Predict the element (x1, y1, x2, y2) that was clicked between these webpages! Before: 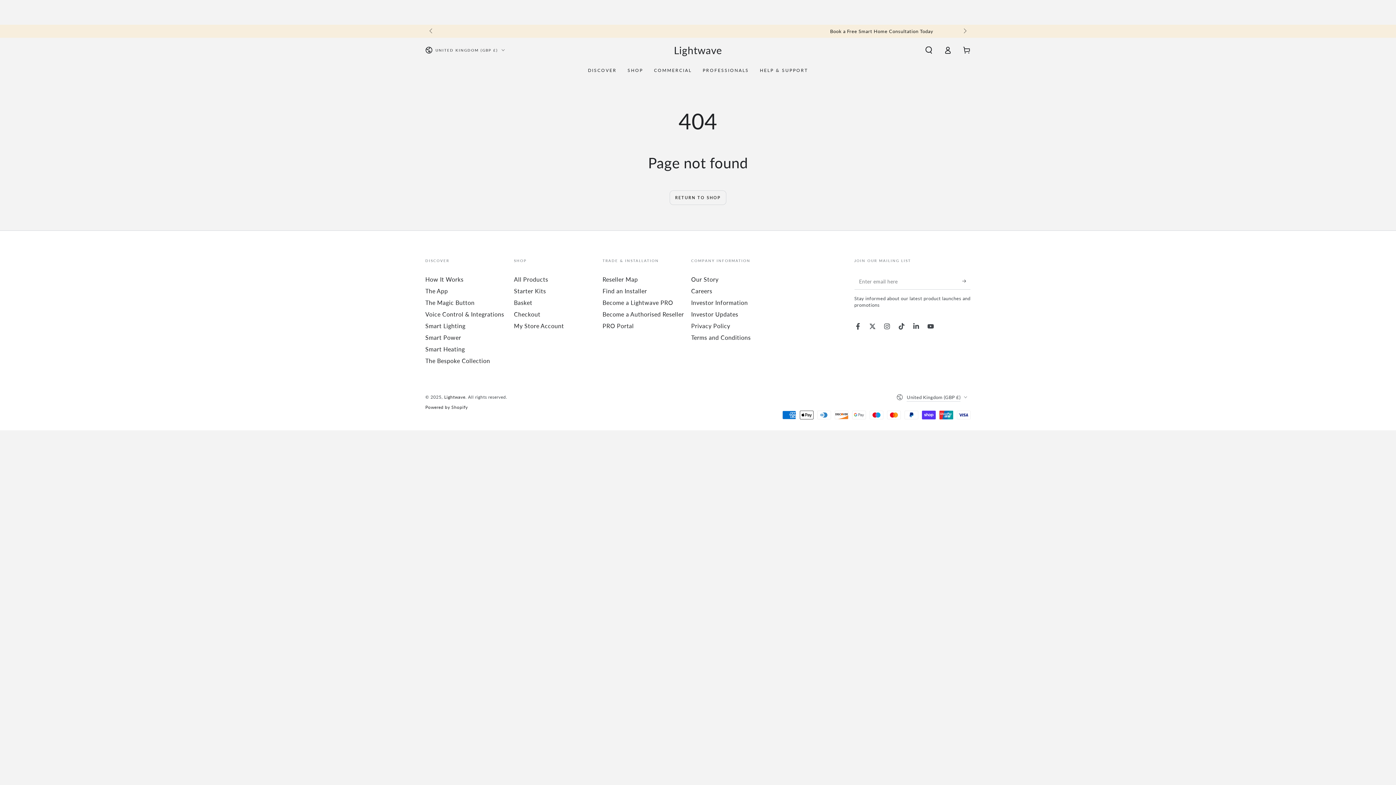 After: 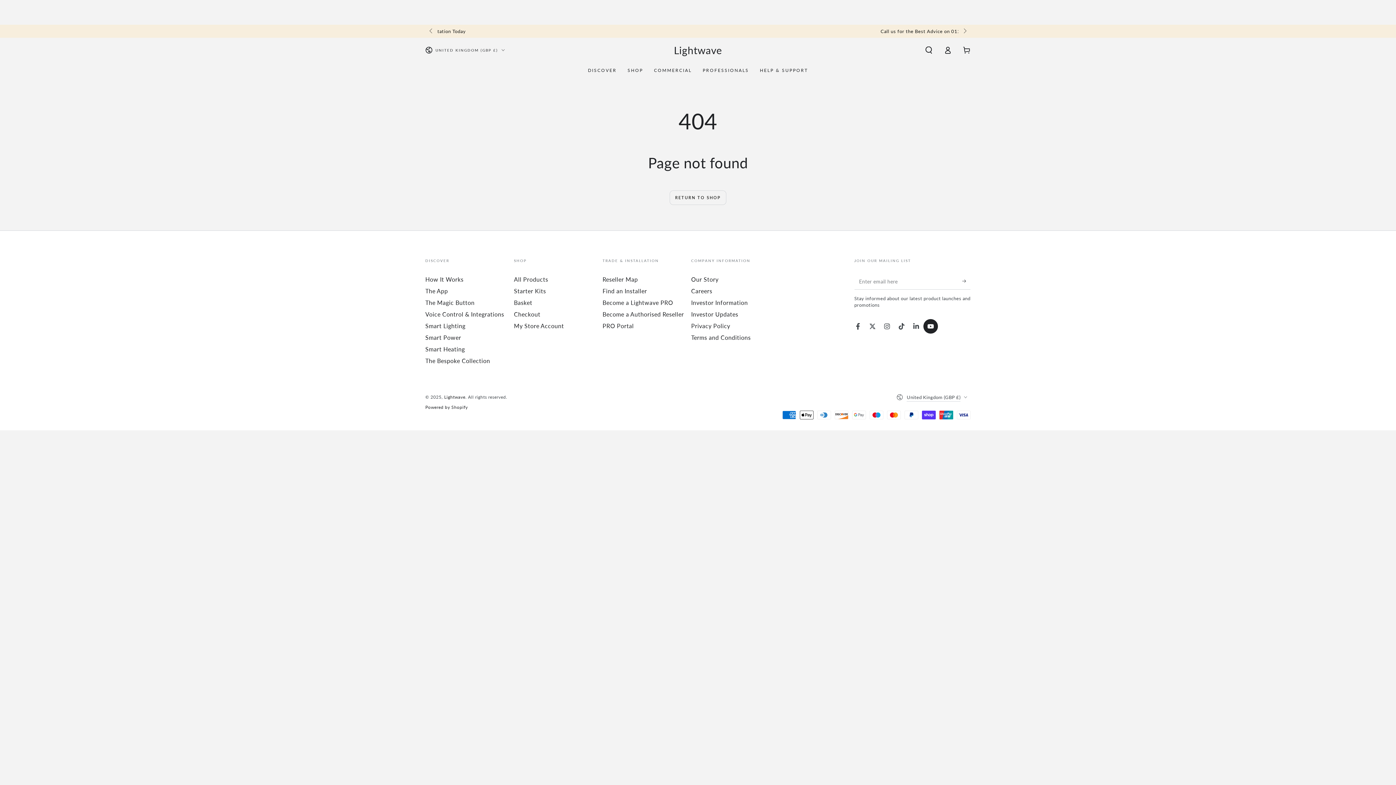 Action: bbox: (923, 319, 938, 333) label: YouTube